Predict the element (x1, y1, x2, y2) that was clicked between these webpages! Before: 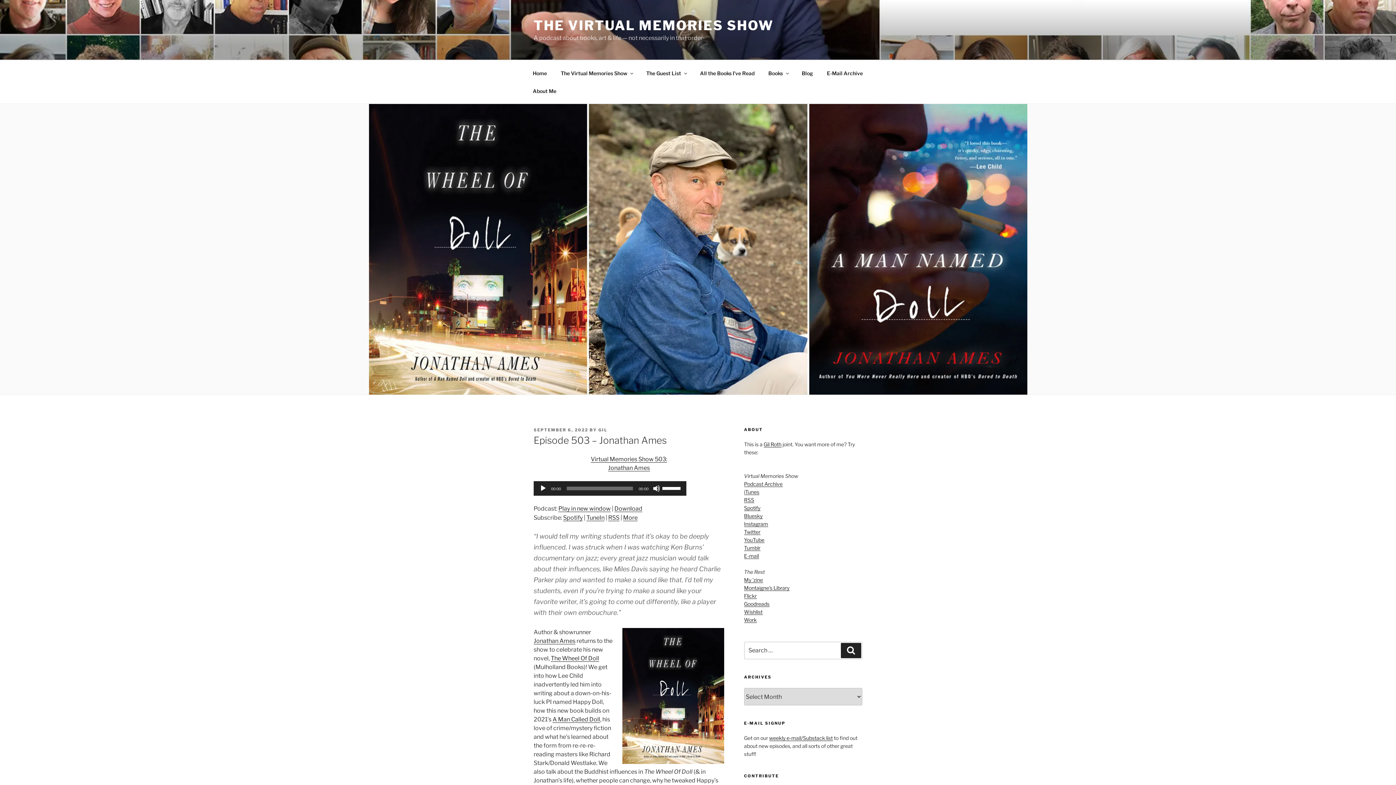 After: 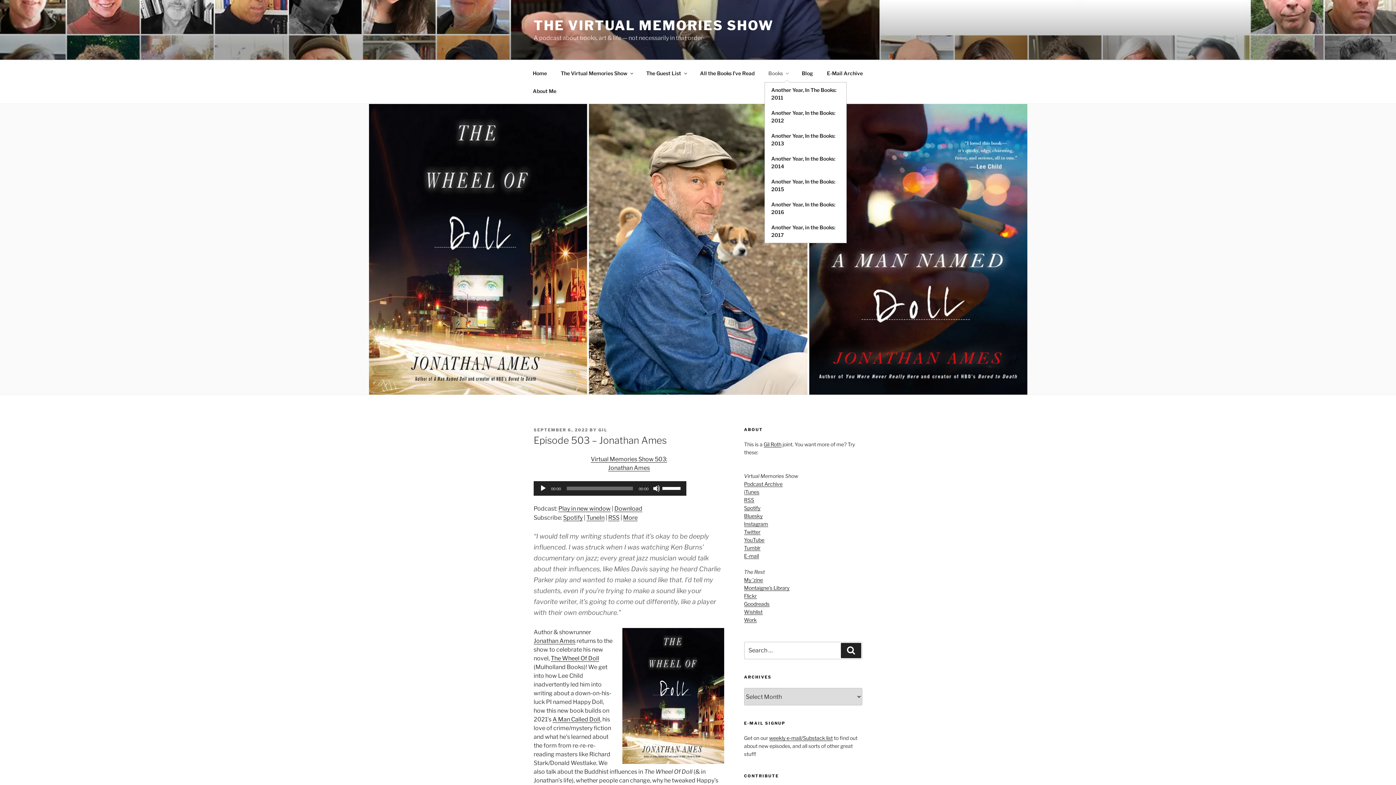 Action: bbox: (762, 64, 794, 82) label: Books